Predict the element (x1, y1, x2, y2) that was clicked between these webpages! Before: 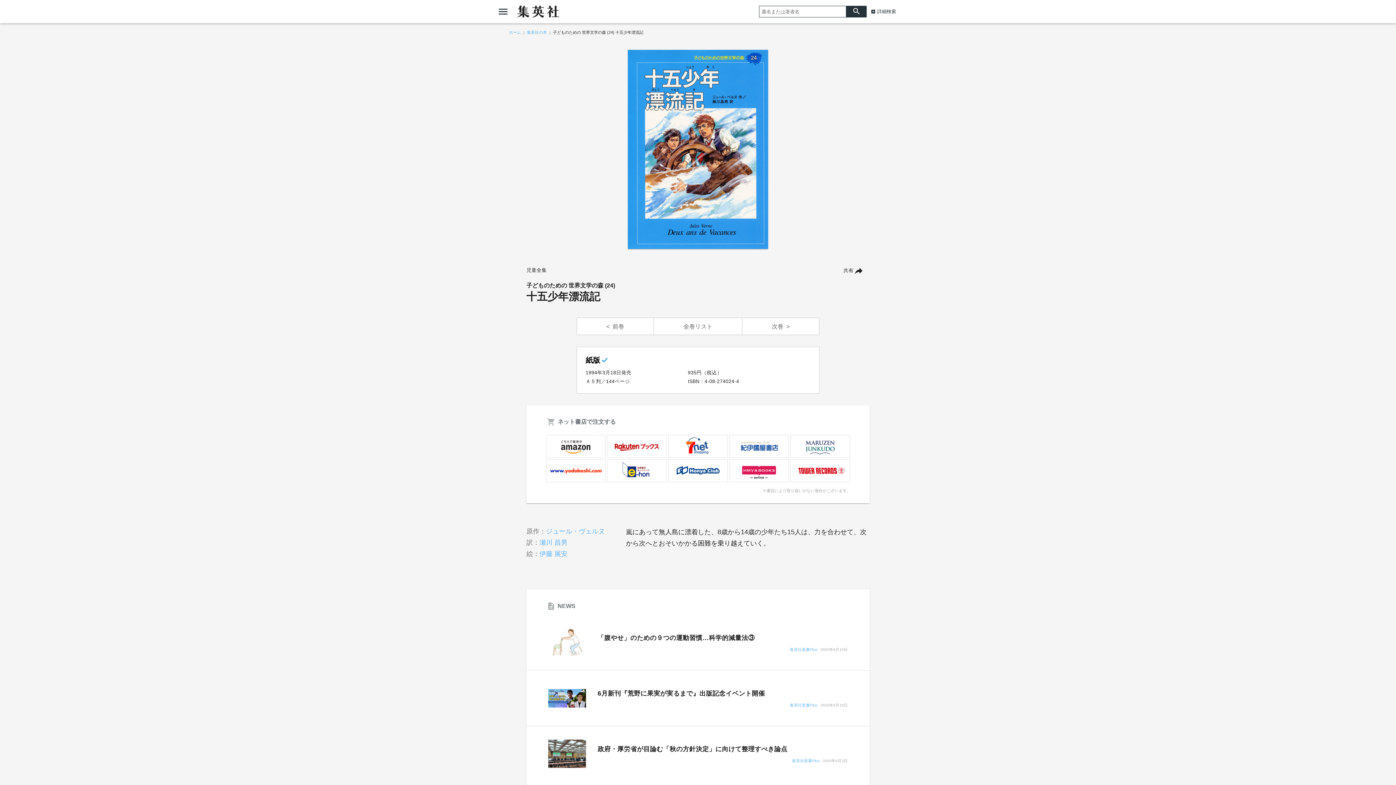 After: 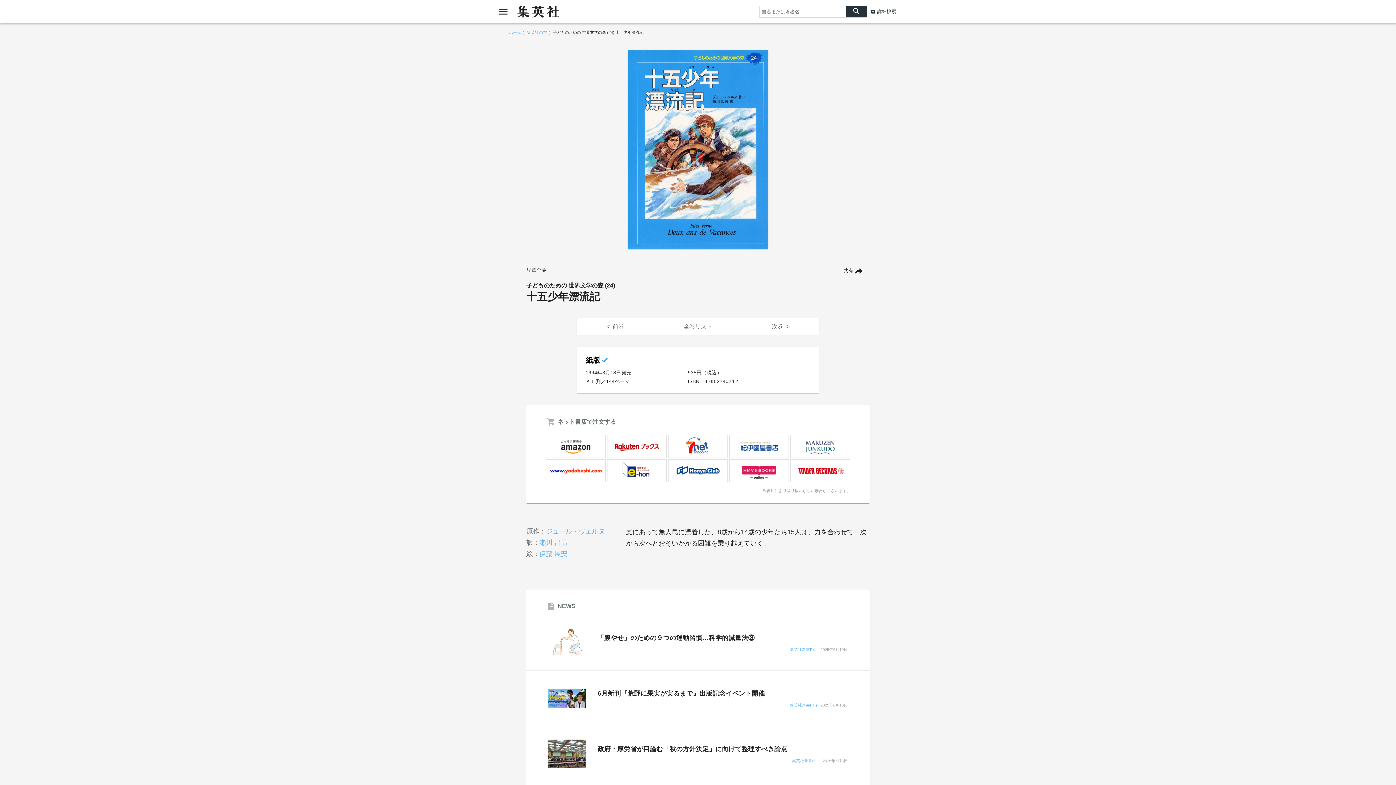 Action: bbox: (790, 648, 817, 651) label: 集英社新書Plus